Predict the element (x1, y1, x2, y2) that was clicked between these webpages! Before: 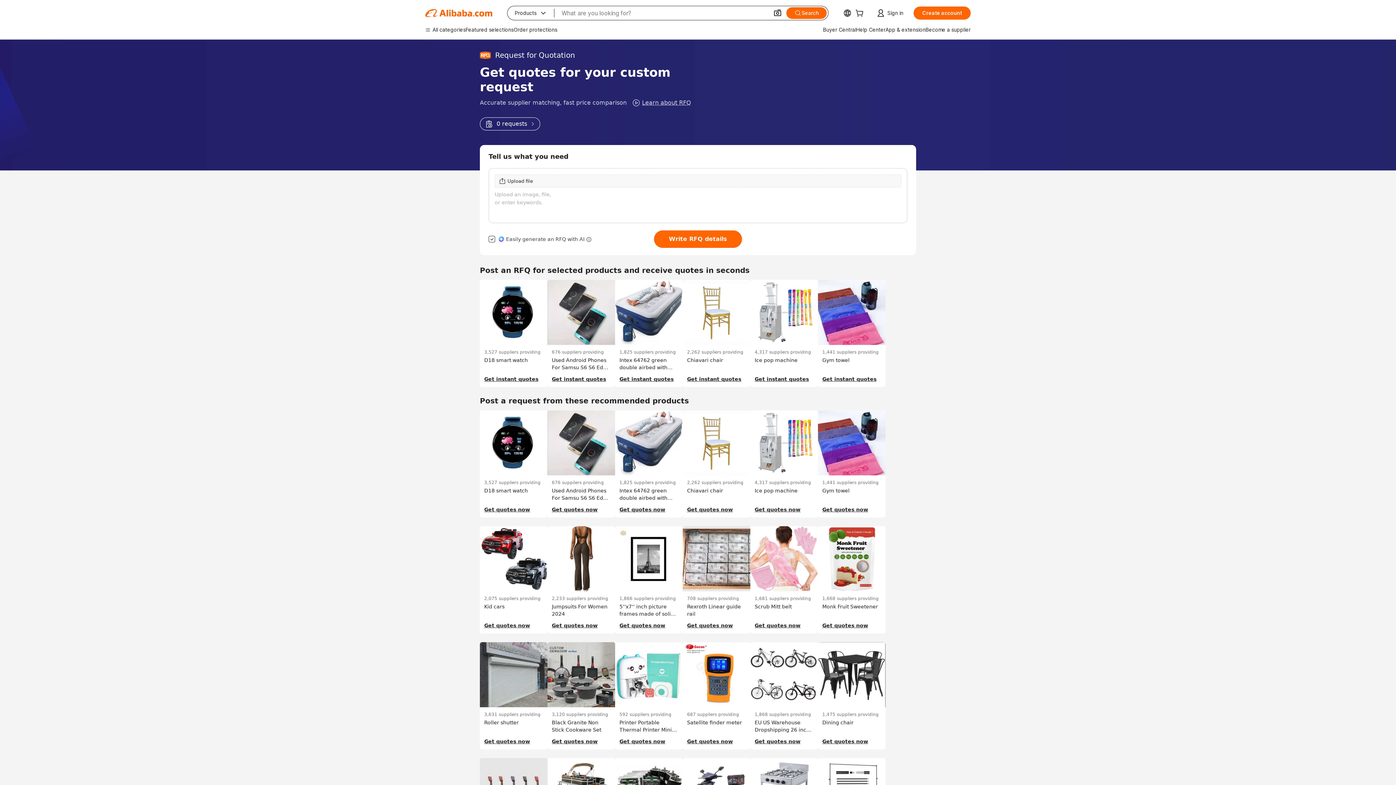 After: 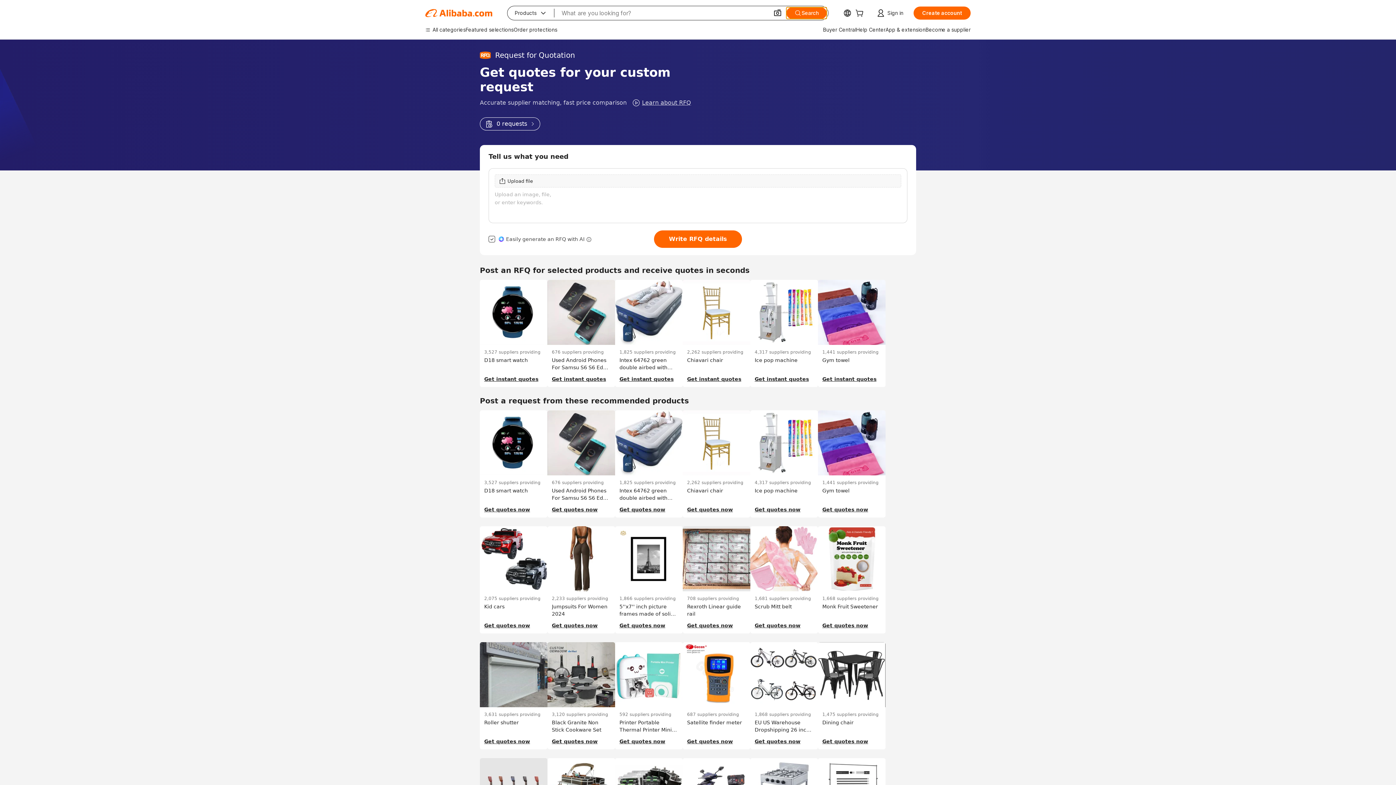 Action: bbox: (786, 7, 826, 18) label: Search